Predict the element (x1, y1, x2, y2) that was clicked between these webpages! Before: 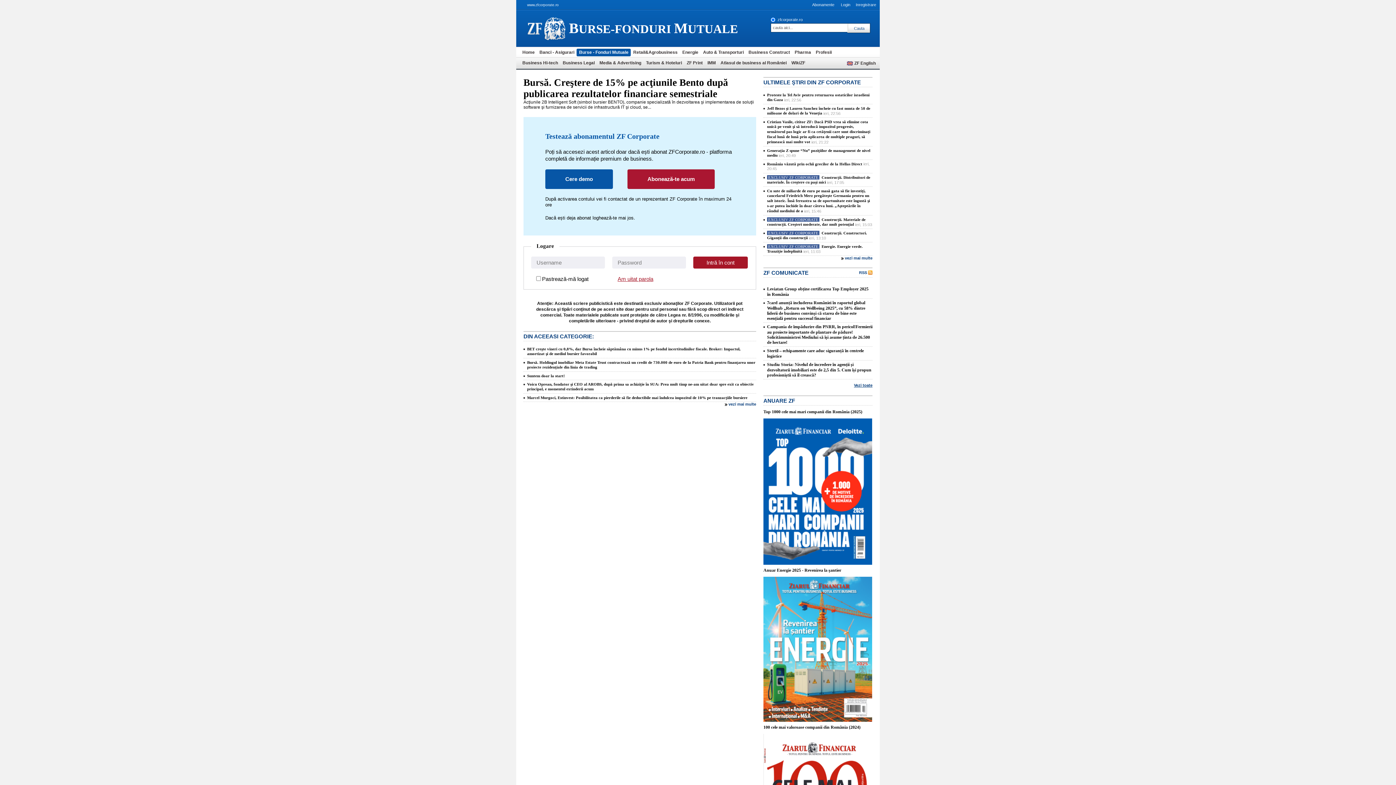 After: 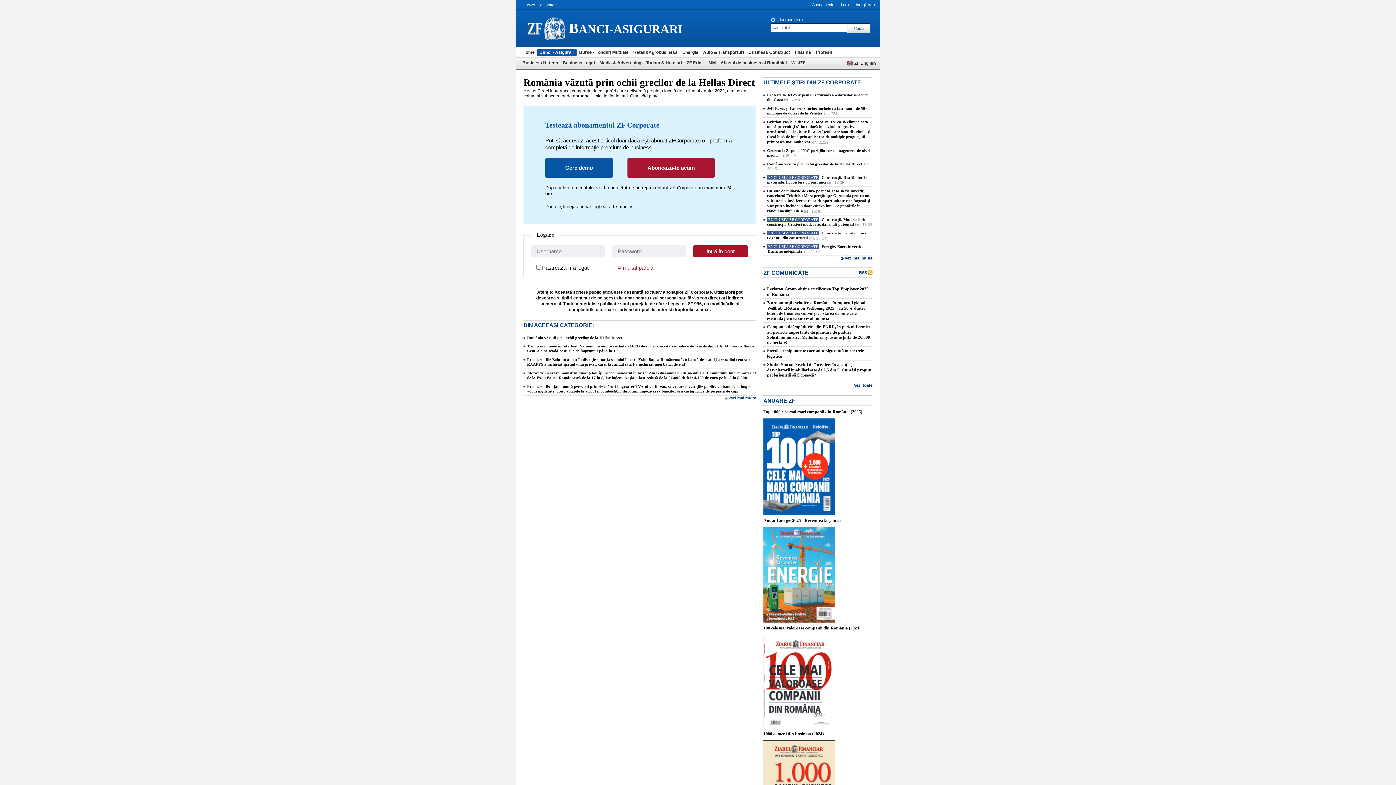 Action: bbox: (767, 161, 862, 166) label: România văzută prin ochii grecilor de la Hellas Direct